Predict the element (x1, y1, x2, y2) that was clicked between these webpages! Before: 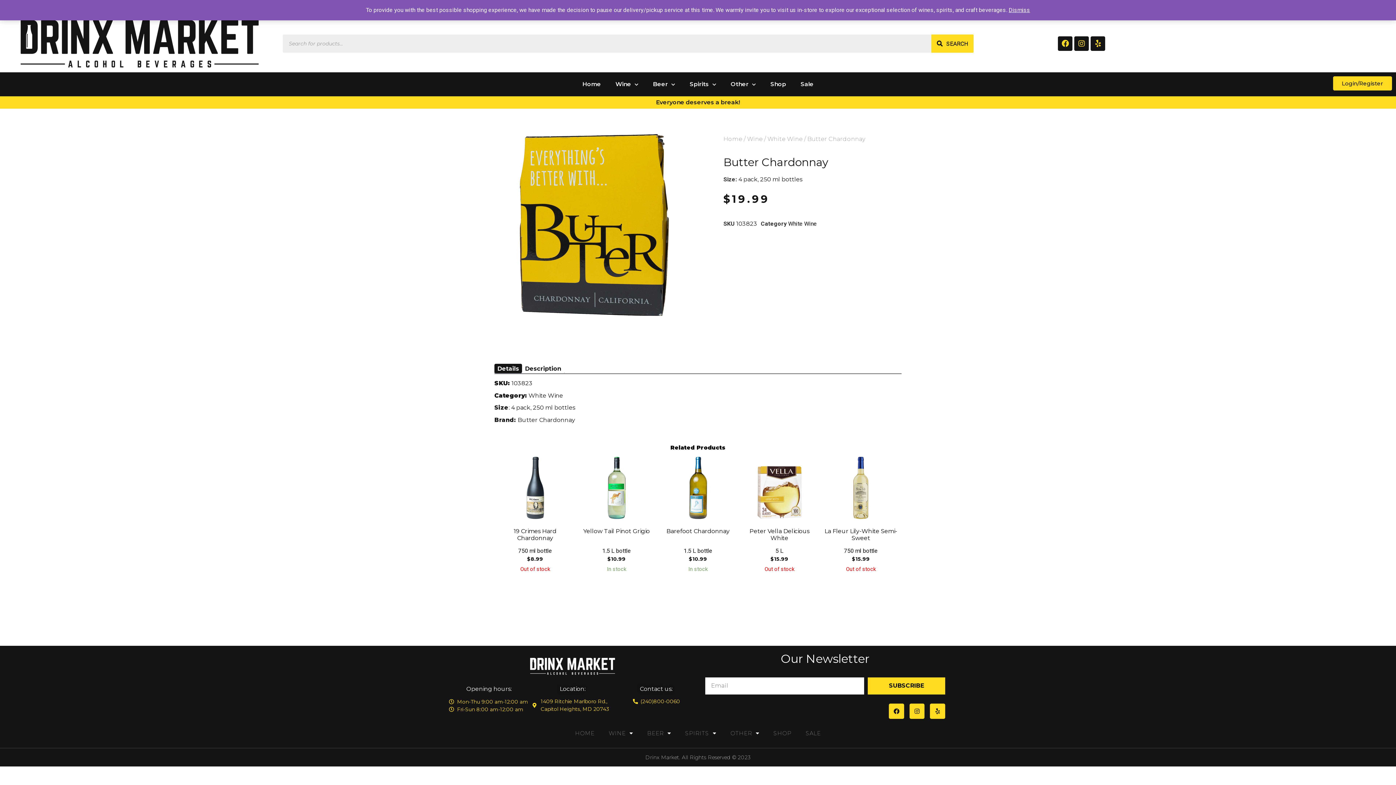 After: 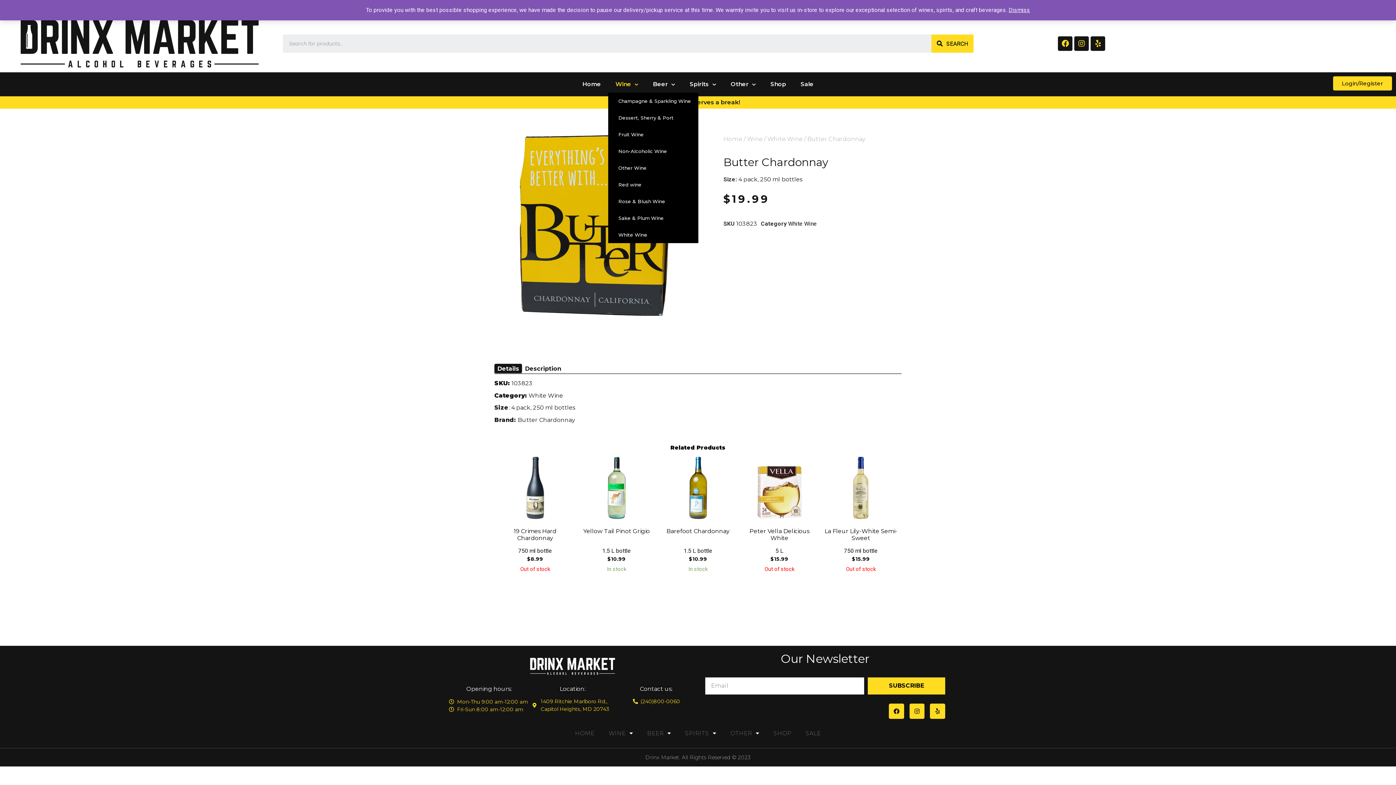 Action: bbox: (608, 76, 645, 92) label: Wine